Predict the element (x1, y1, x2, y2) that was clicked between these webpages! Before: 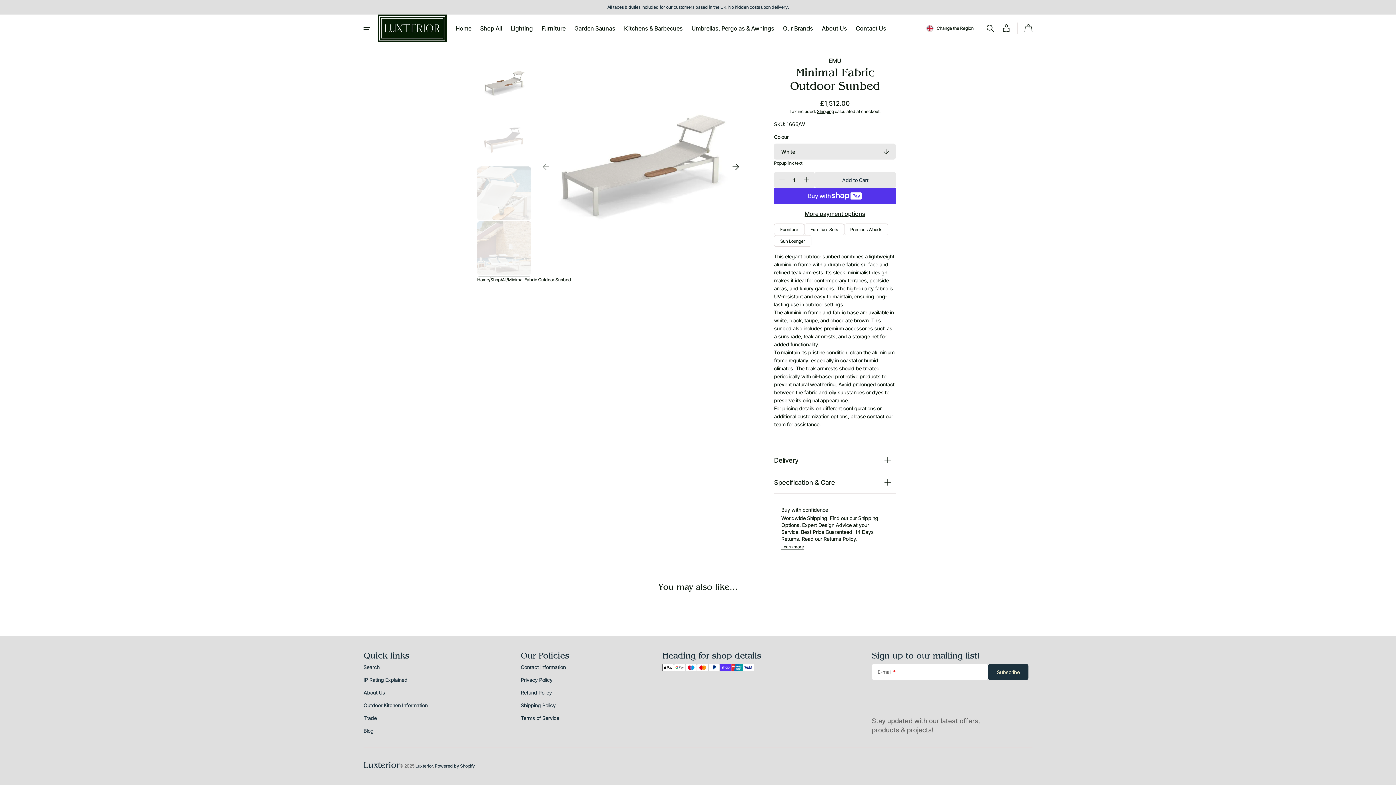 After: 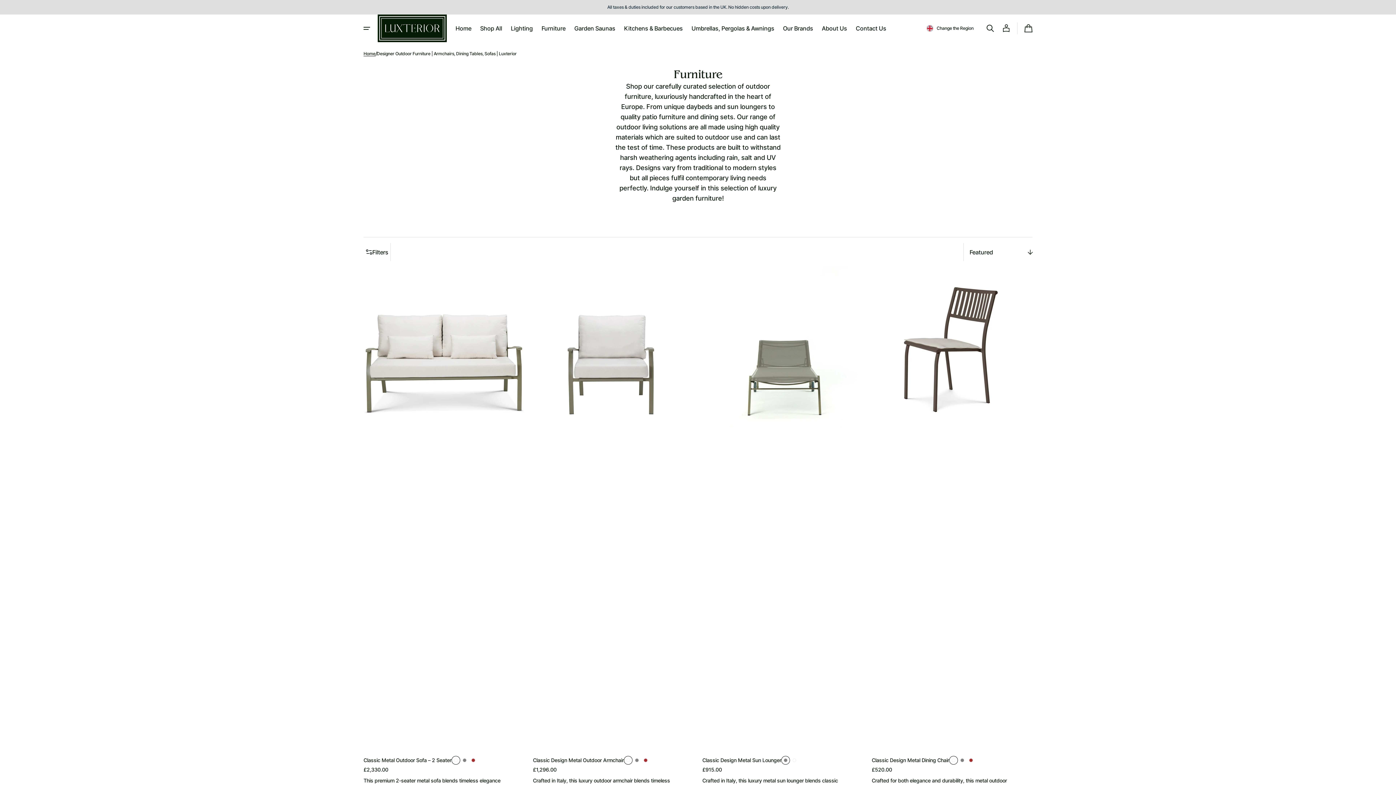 Action: label: Furniture bbox: (537, 14, 570, 42)